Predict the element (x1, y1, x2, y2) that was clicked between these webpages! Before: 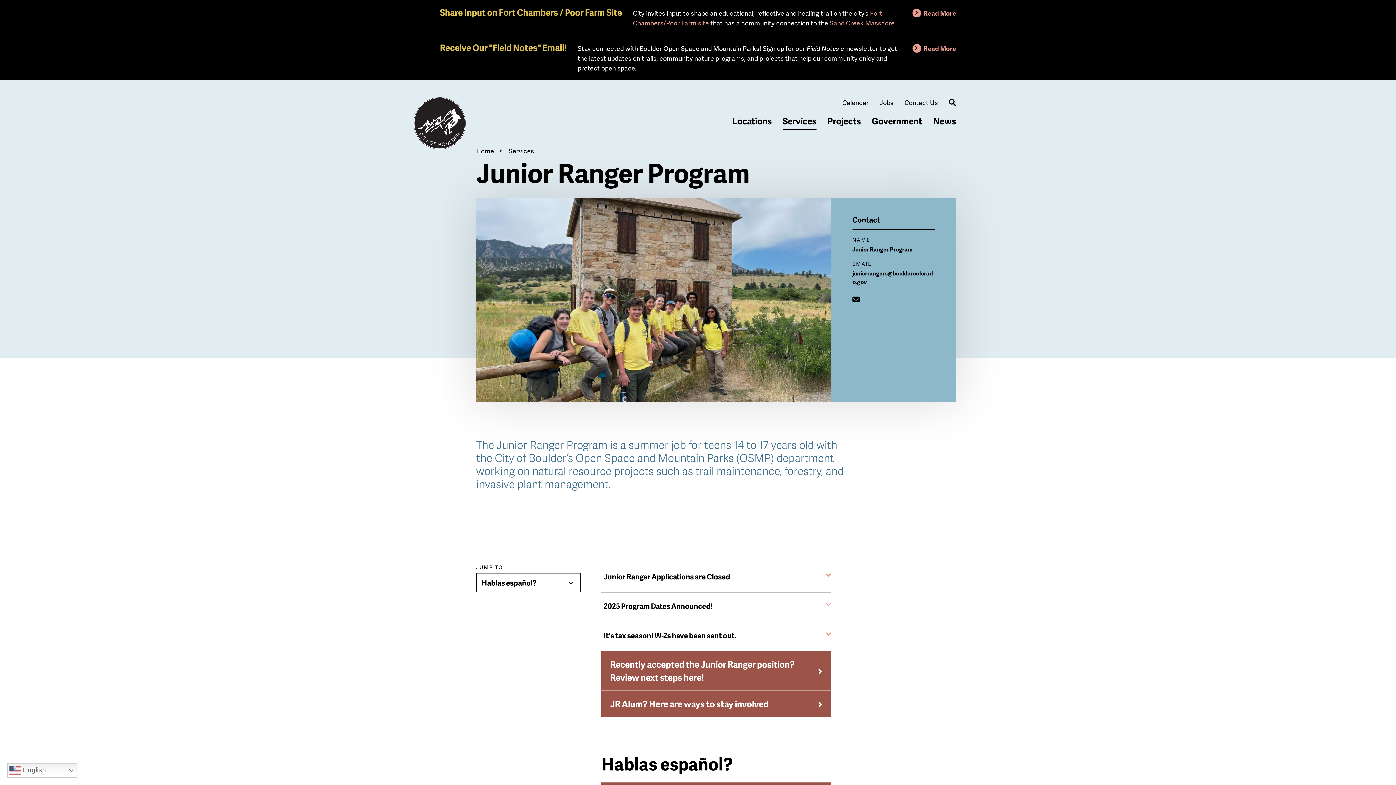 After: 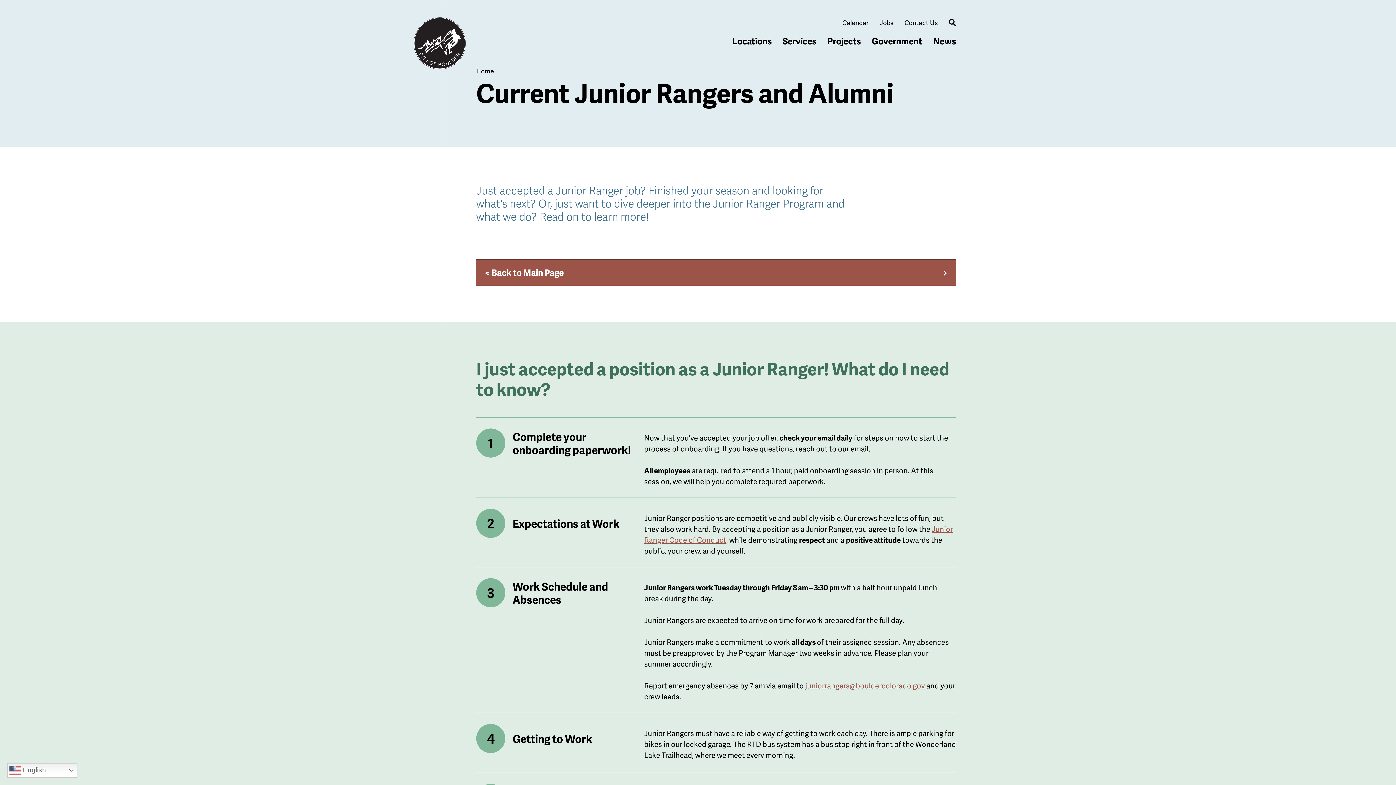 Action: bbox: (601, 651, 831, 690) label: Recently accepted the Junior Ranger position? Review next steps here!